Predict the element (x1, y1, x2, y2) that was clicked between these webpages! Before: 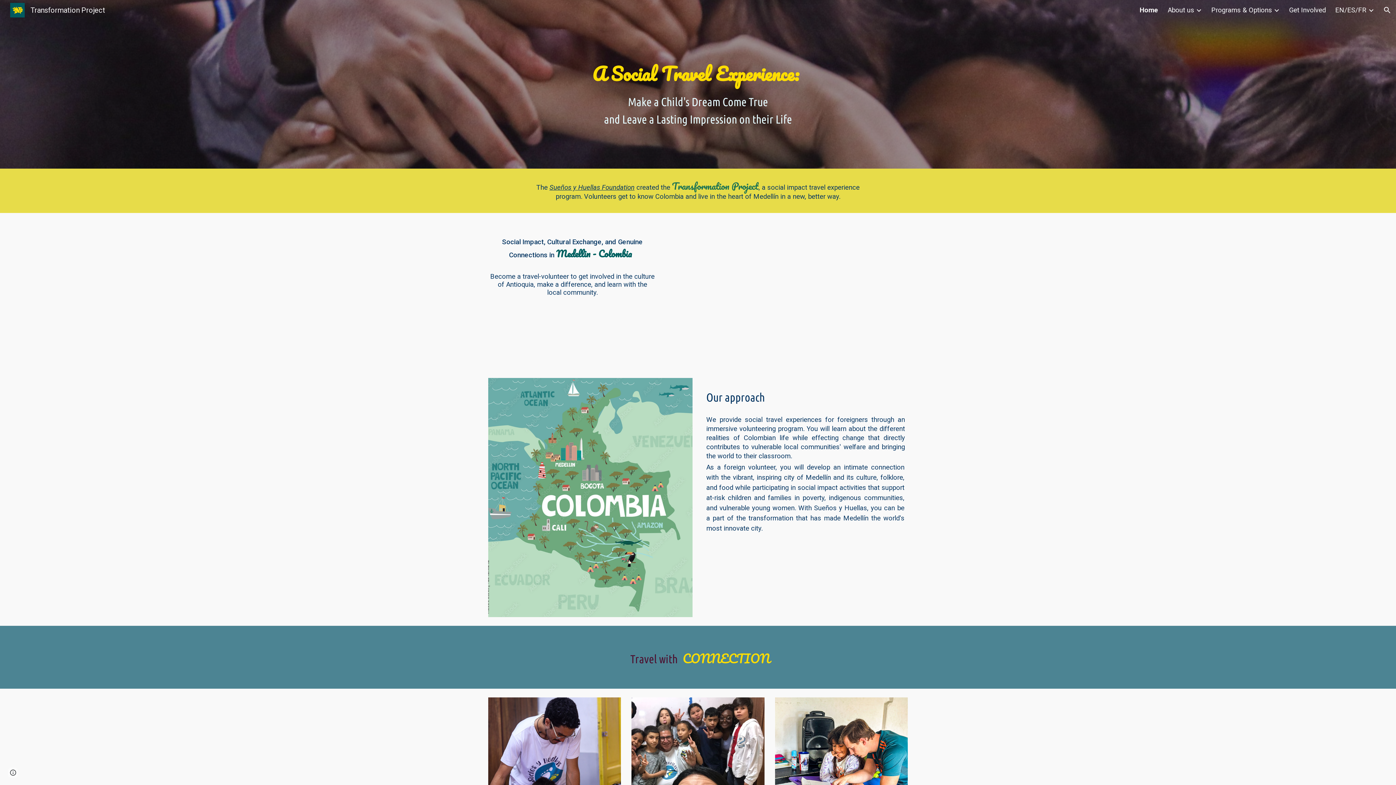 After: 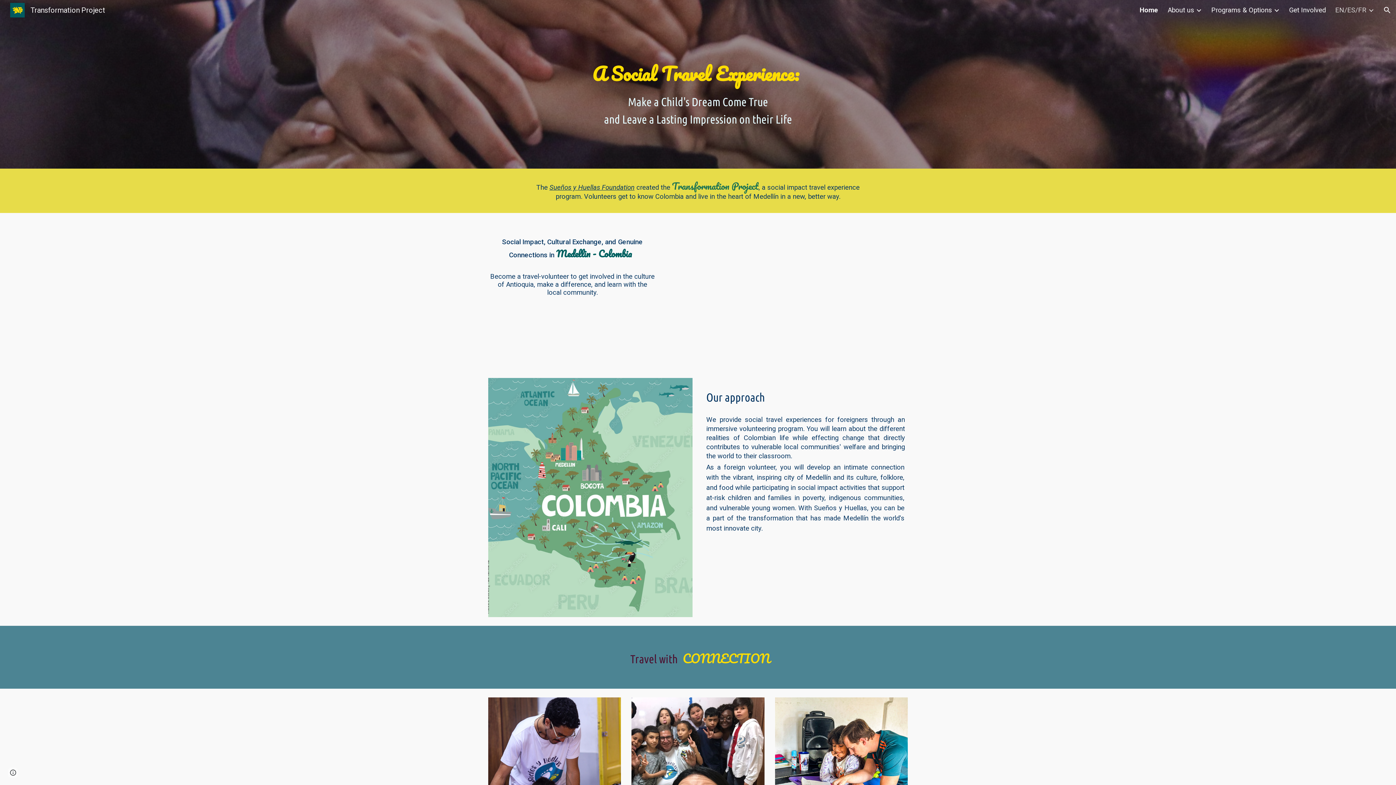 Action: label: EN/ES/FR bbox: (1335, 6, 1366, 14)